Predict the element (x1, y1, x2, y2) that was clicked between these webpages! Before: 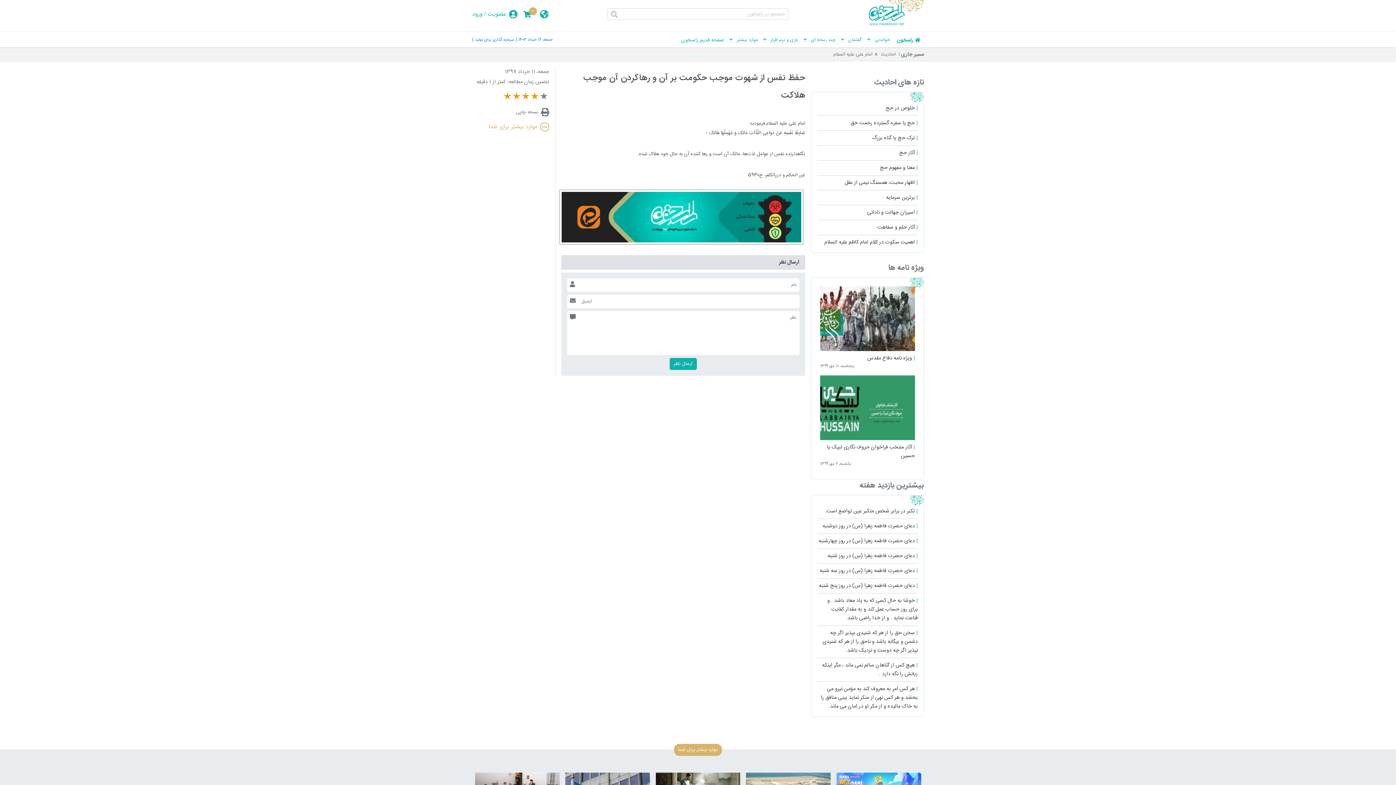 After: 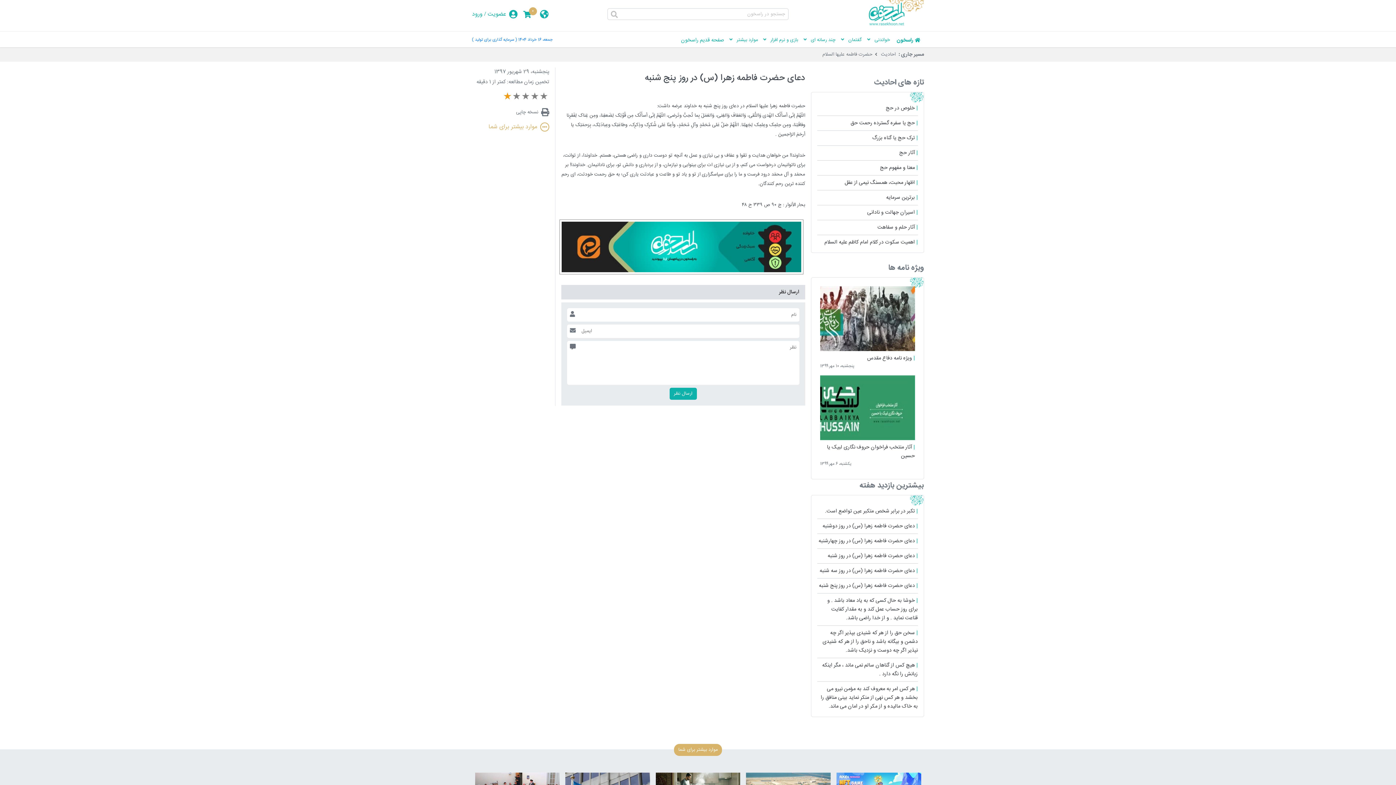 Action: label:  دعای حضرت فاطمه زهرا (س) در روز پنج شنبه bbox: (817, 578, 918, 590)